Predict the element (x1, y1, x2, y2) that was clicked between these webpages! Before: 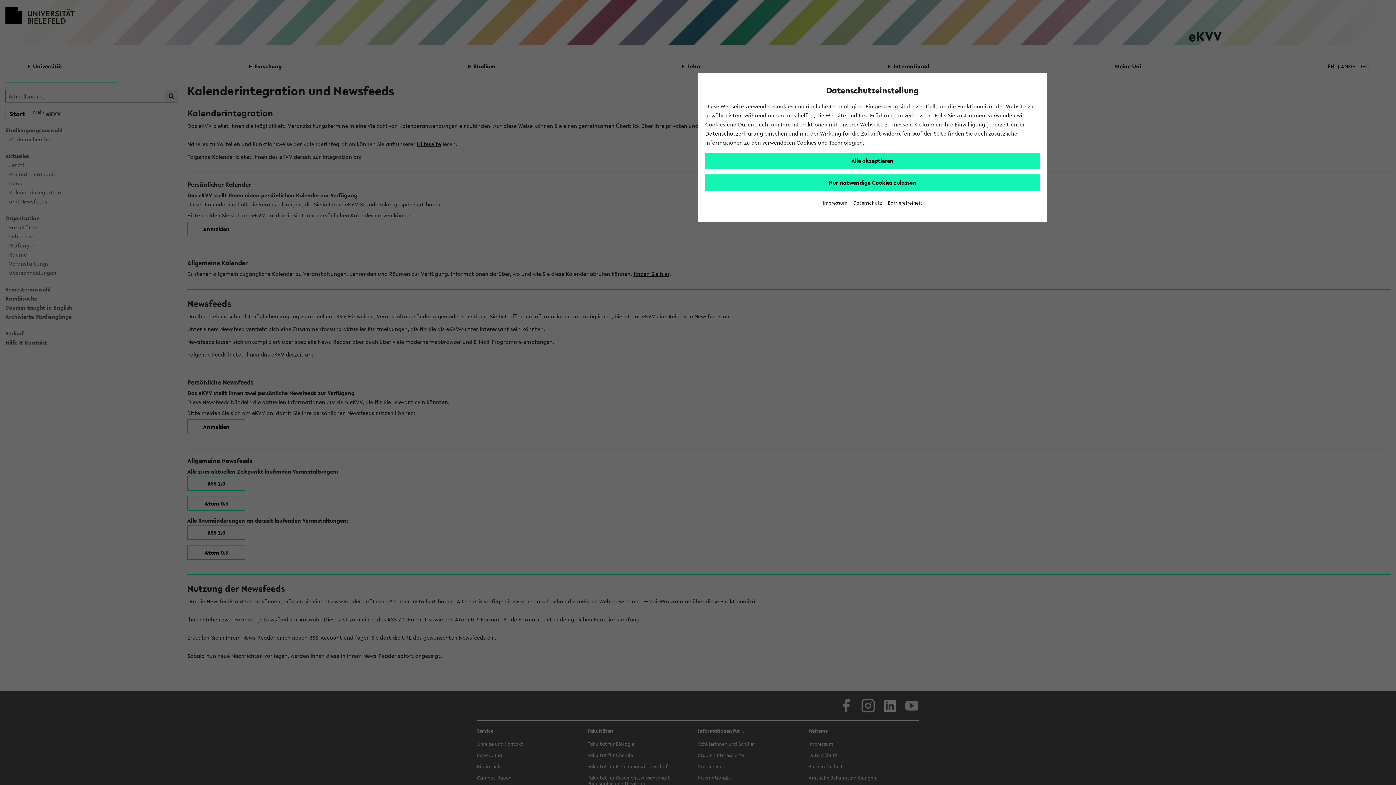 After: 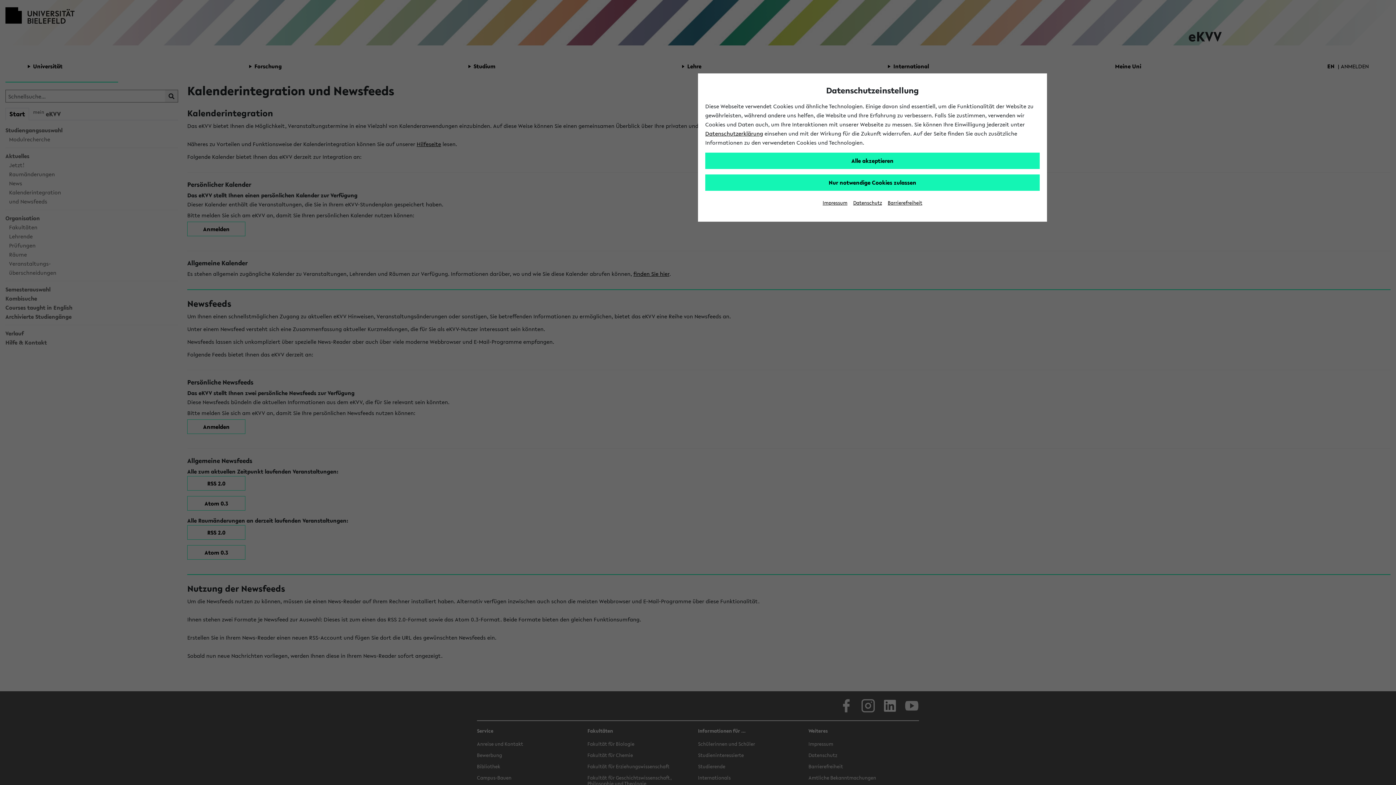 Action: bbox: (888, 199, 922, 206) label: Barrierefreiheit